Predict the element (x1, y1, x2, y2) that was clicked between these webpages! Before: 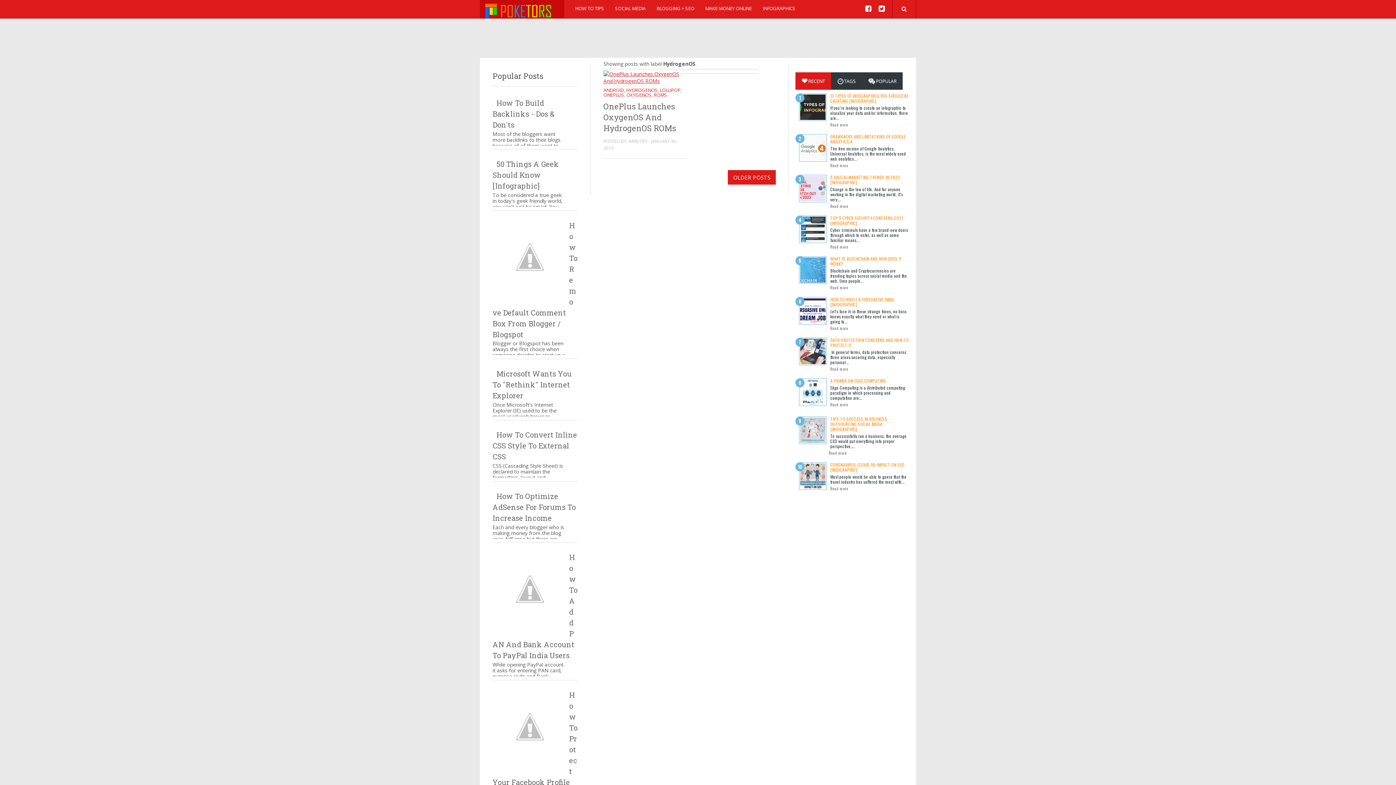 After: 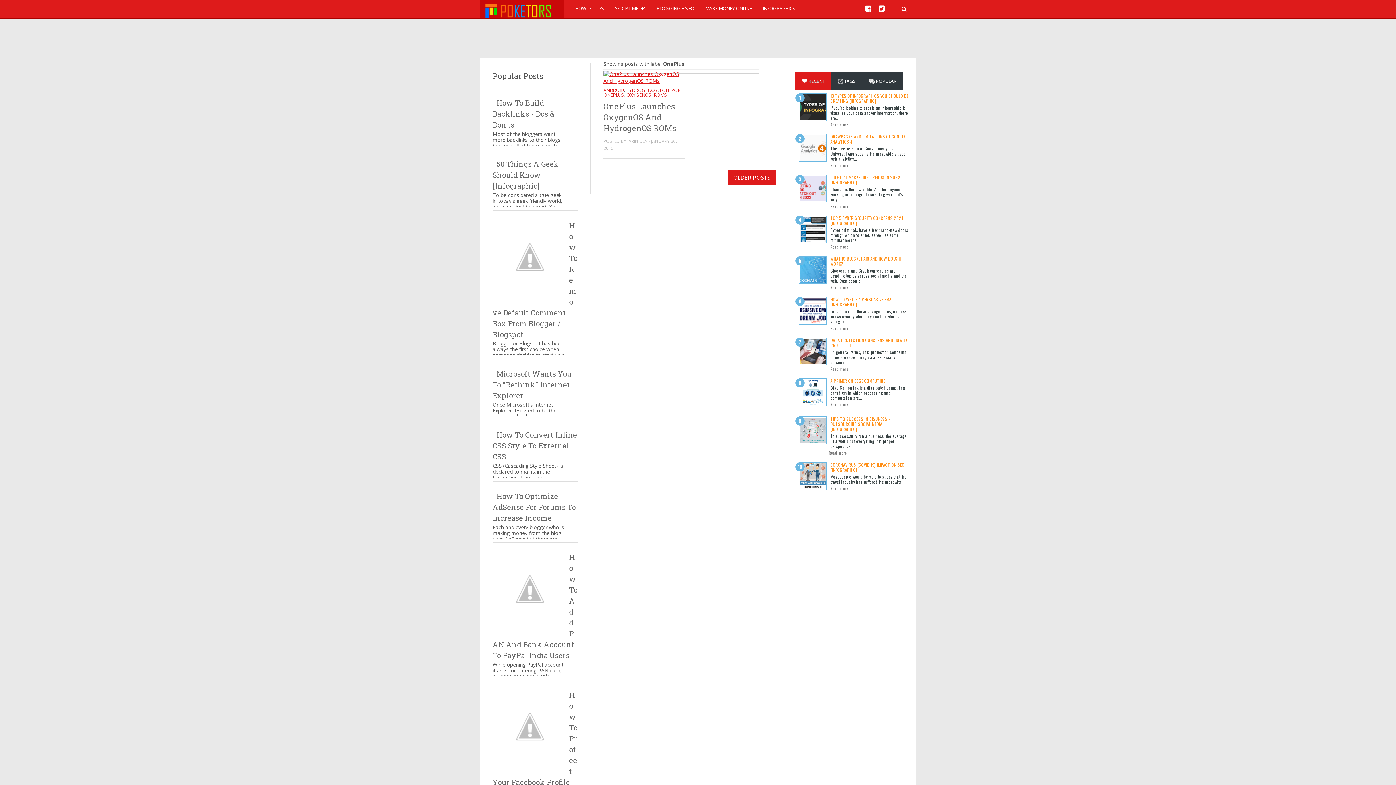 Action: label: ONEPLUS bbox: (603, 91, 624, 98)